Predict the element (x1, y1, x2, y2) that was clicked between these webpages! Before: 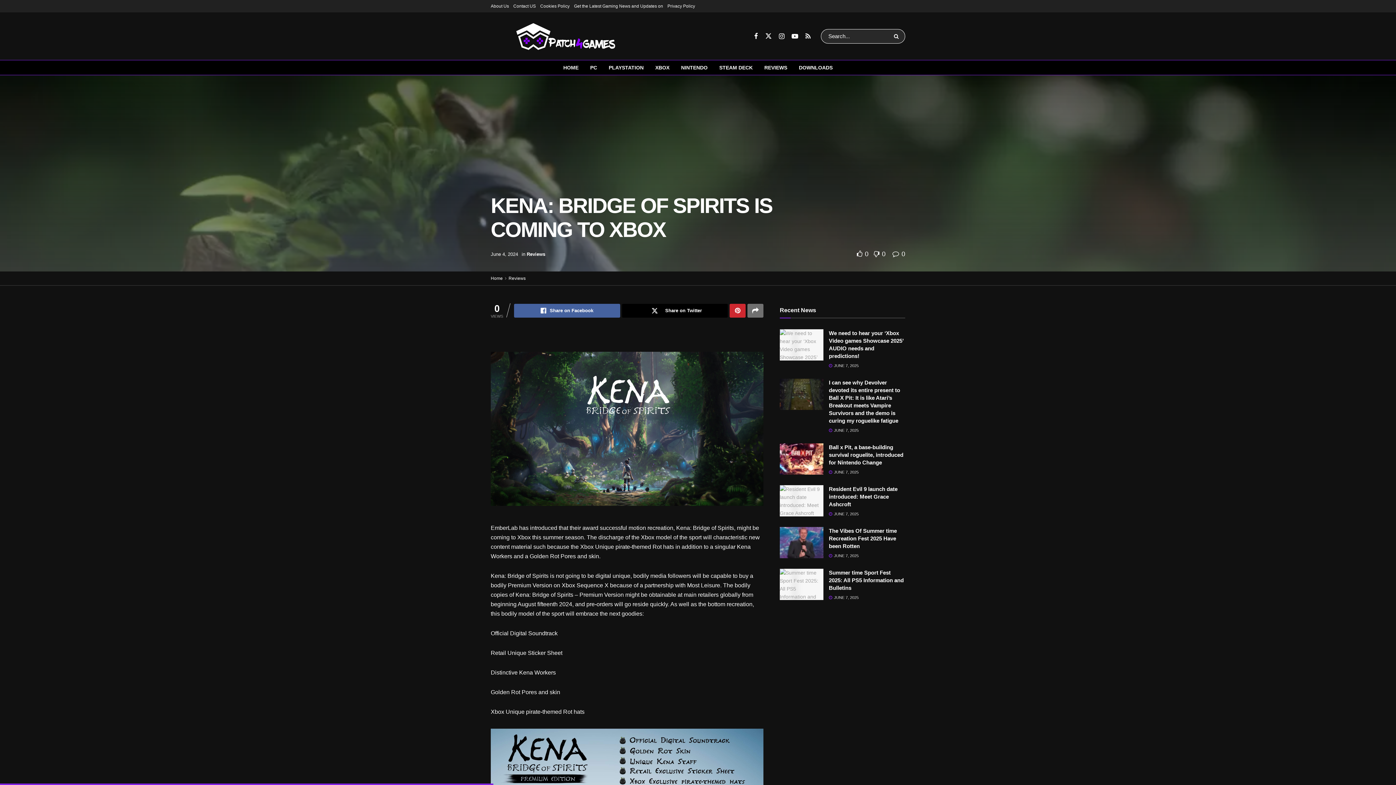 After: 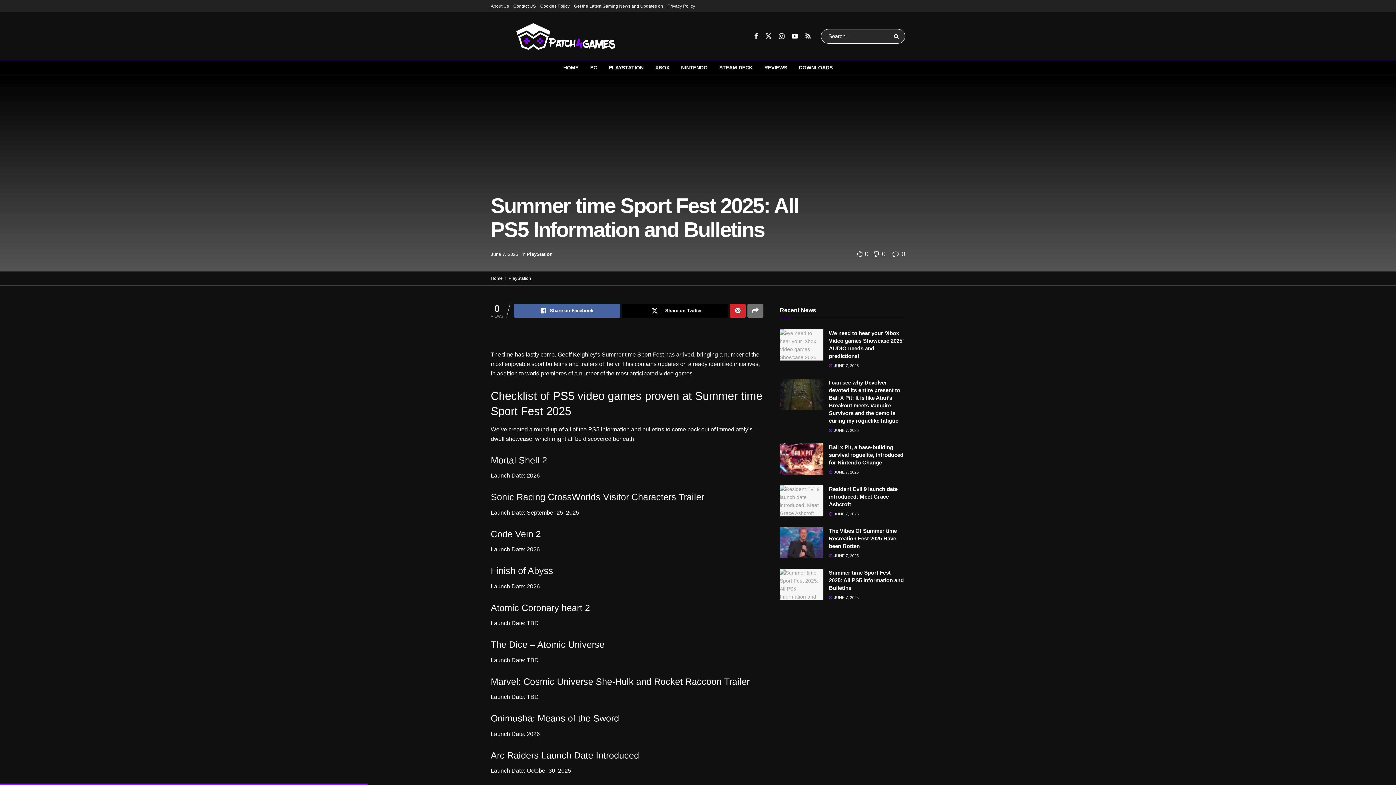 Action: label: Summer time Sport Fest 2025: All PS5 Information and Bulletins bbox: (829, 569, 904, 591)